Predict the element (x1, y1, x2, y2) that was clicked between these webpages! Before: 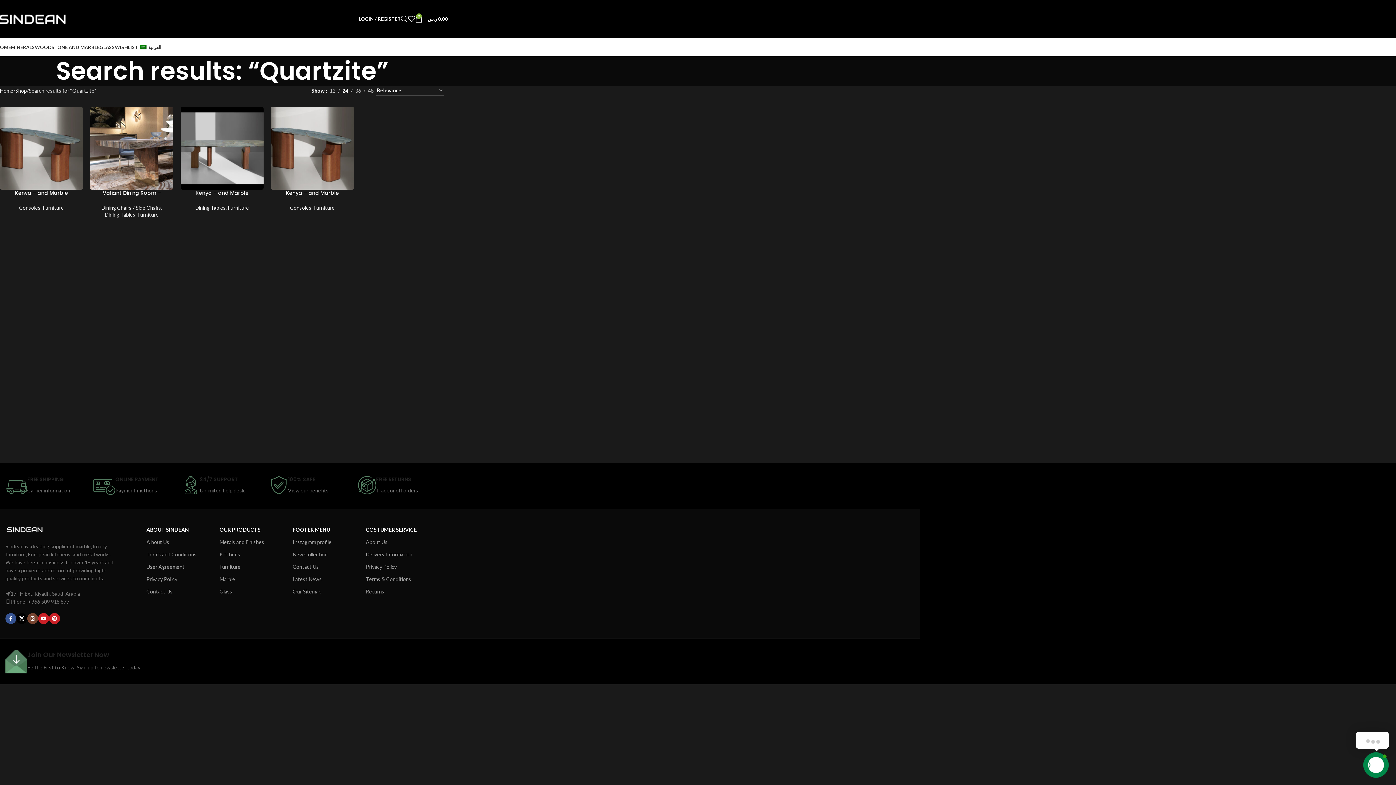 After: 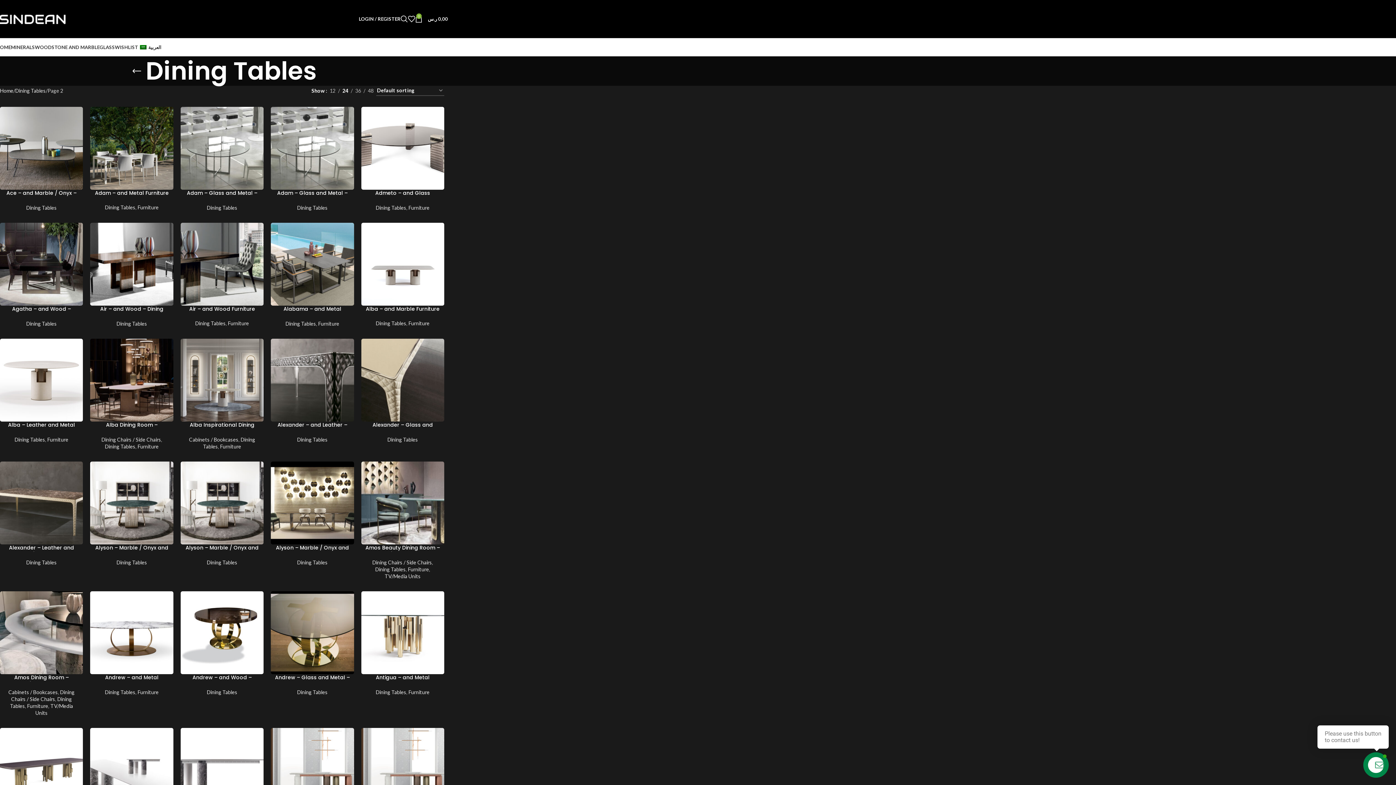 Action: label: Dining Tables bbox: (195, 204, 225, 210)